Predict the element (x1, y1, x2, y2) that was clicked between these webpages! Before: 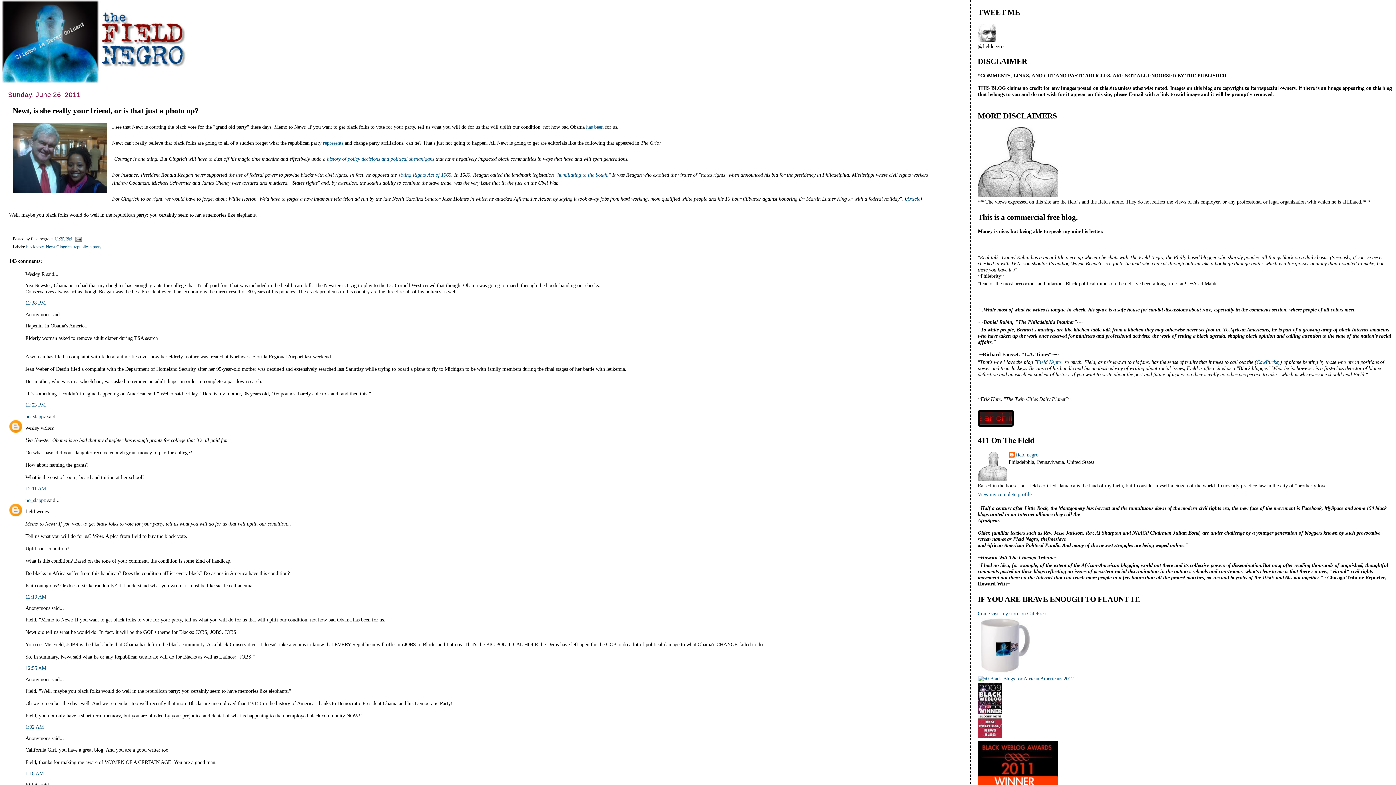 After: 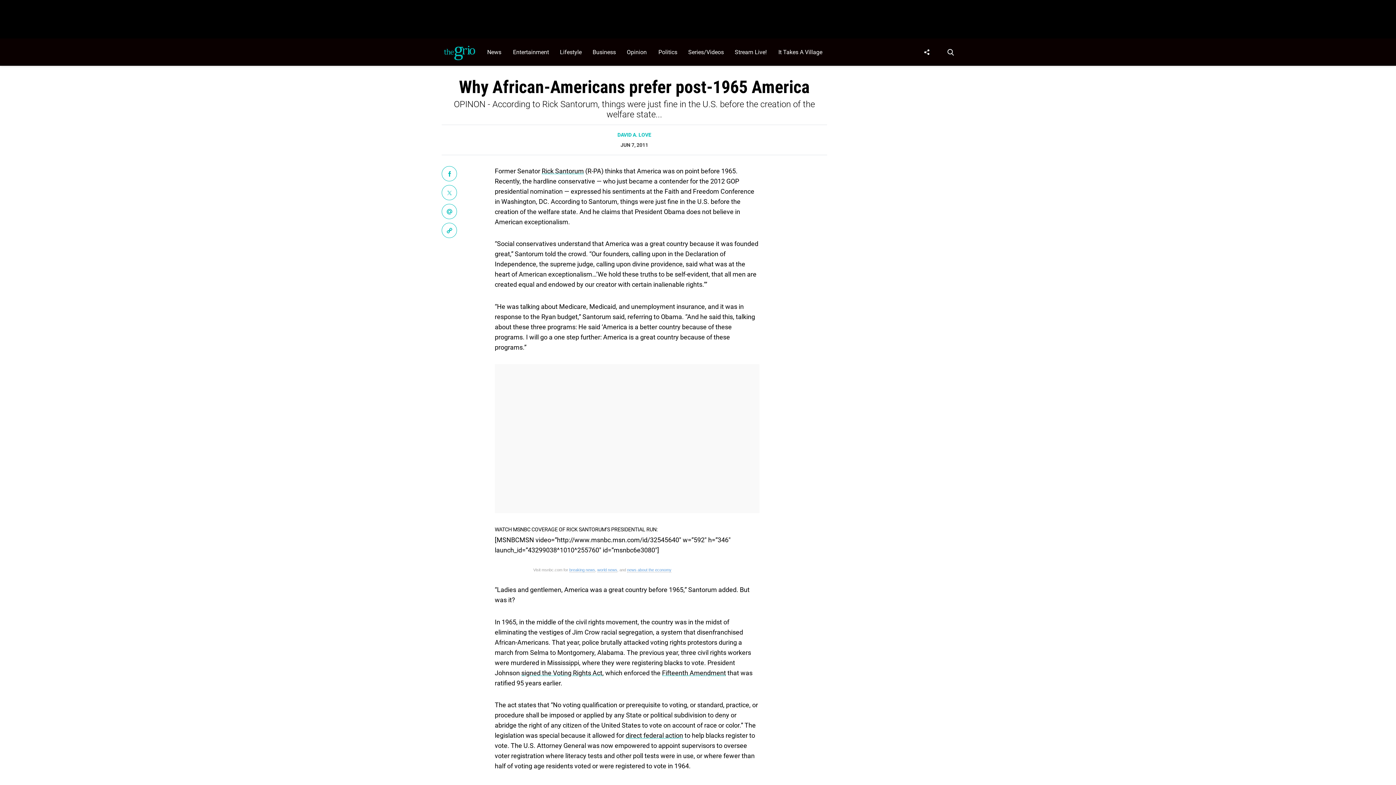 Action: label: Voting Rights Act of 1965 bbox: (398, 171, 451, 177)